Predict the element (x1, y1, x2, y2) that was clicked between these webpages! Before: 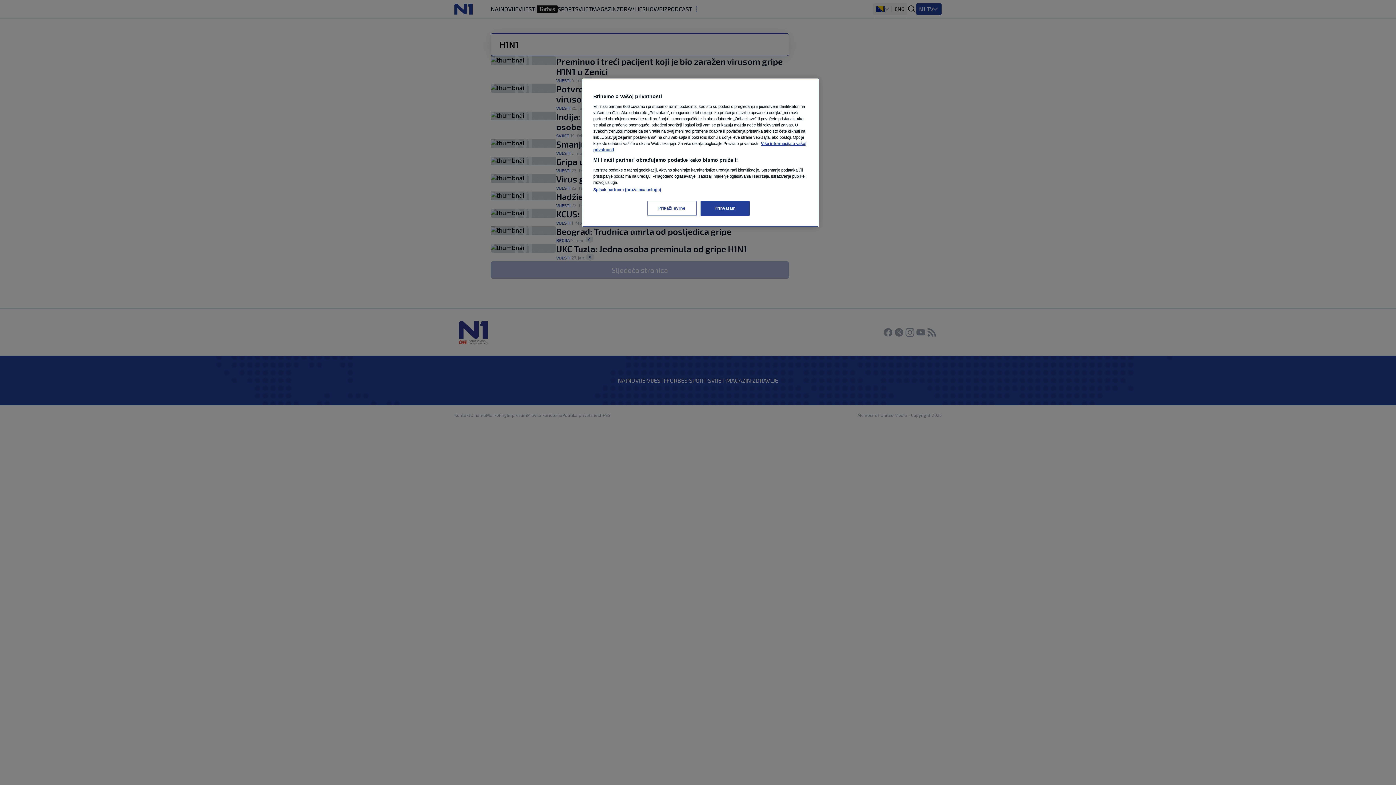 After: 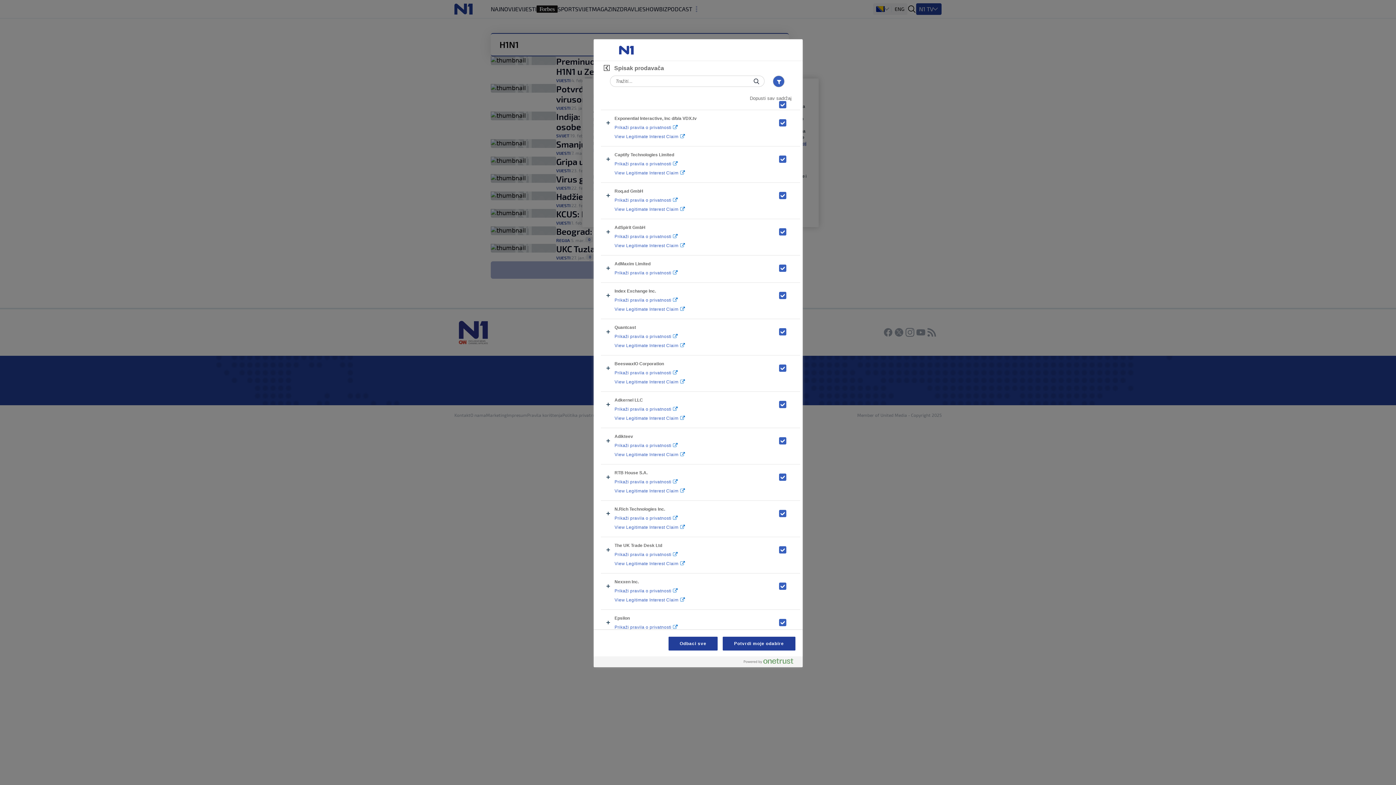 Action: bbox: (593, 187, 661, 192) label: Spisak partnera (pružalaca usluga)